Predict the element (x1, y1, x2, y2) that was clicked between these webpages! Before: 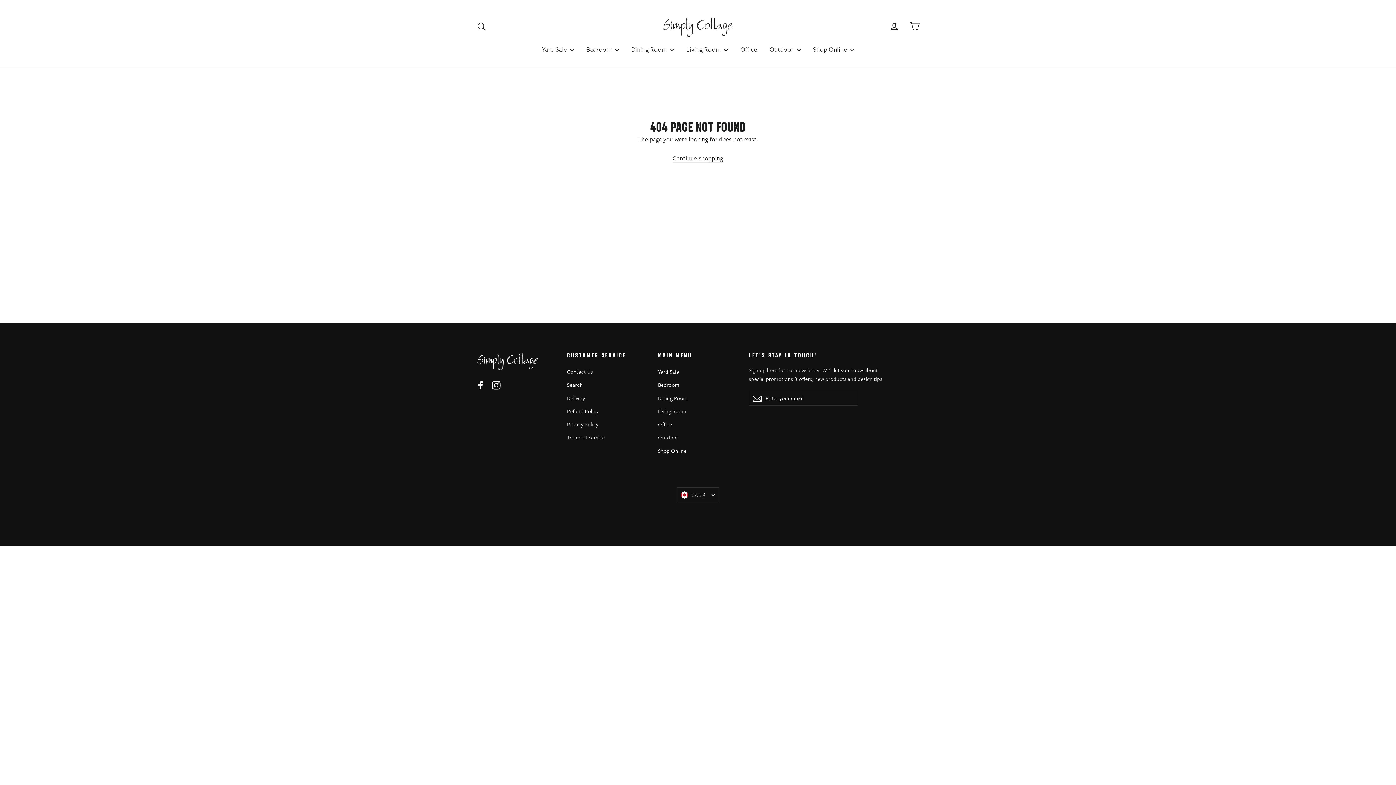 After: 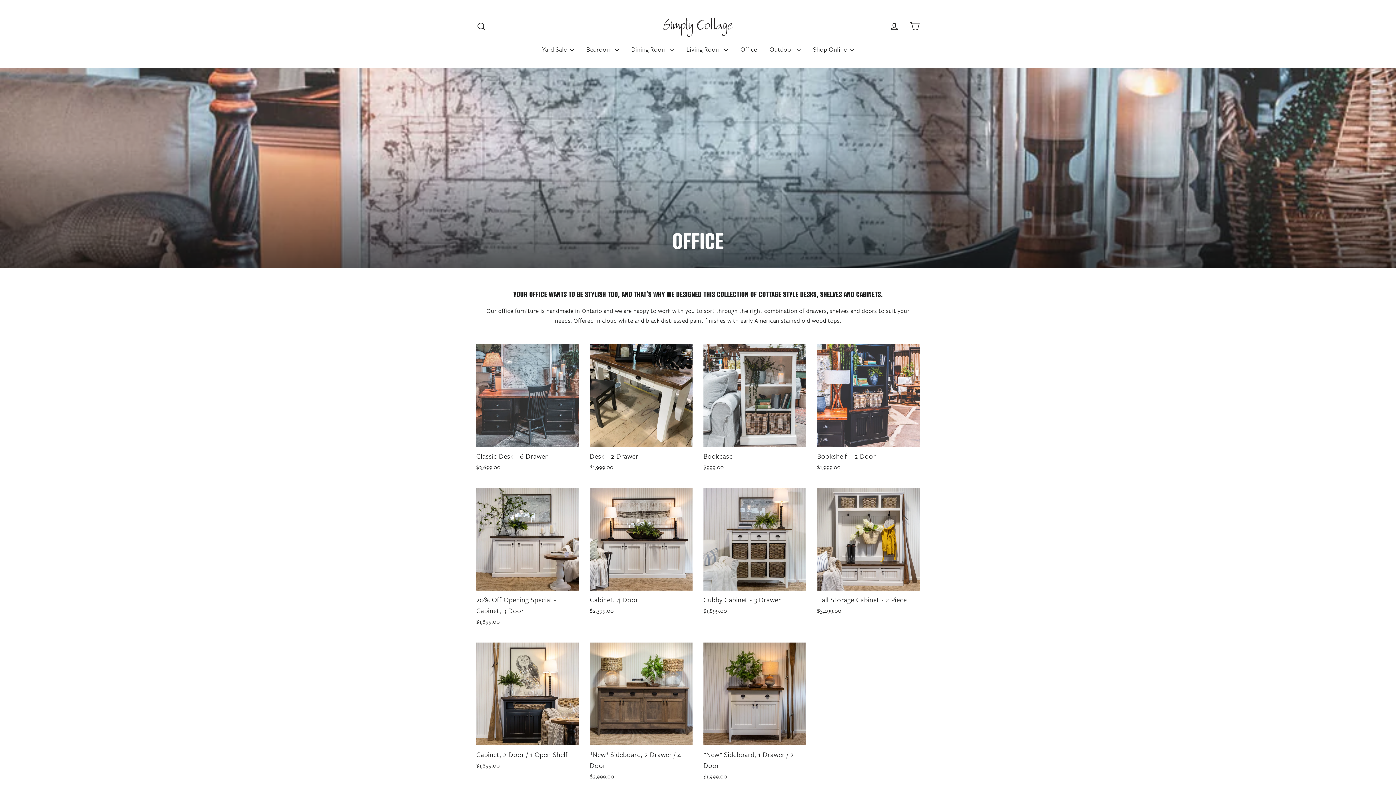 Action: bbox: (658, 418, 738, 430) label: Office